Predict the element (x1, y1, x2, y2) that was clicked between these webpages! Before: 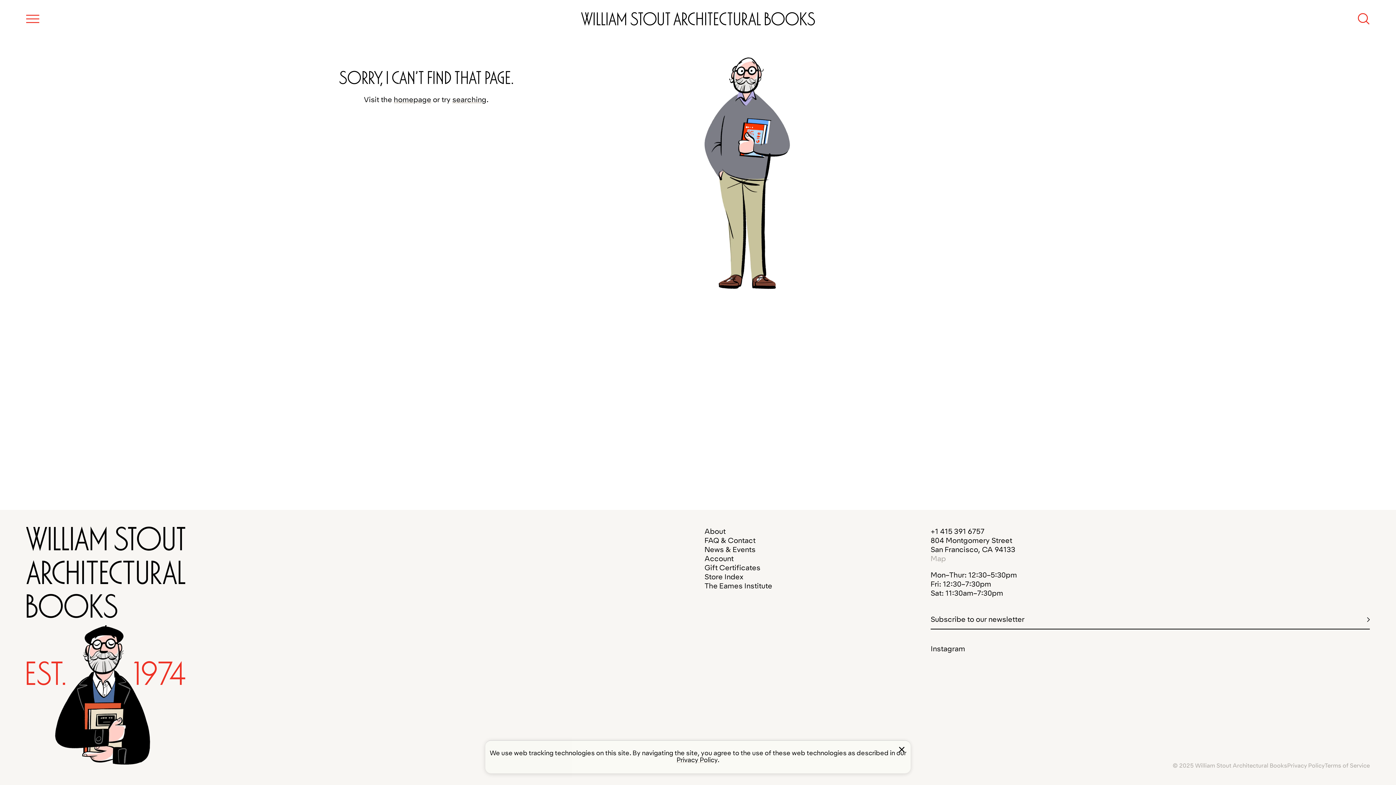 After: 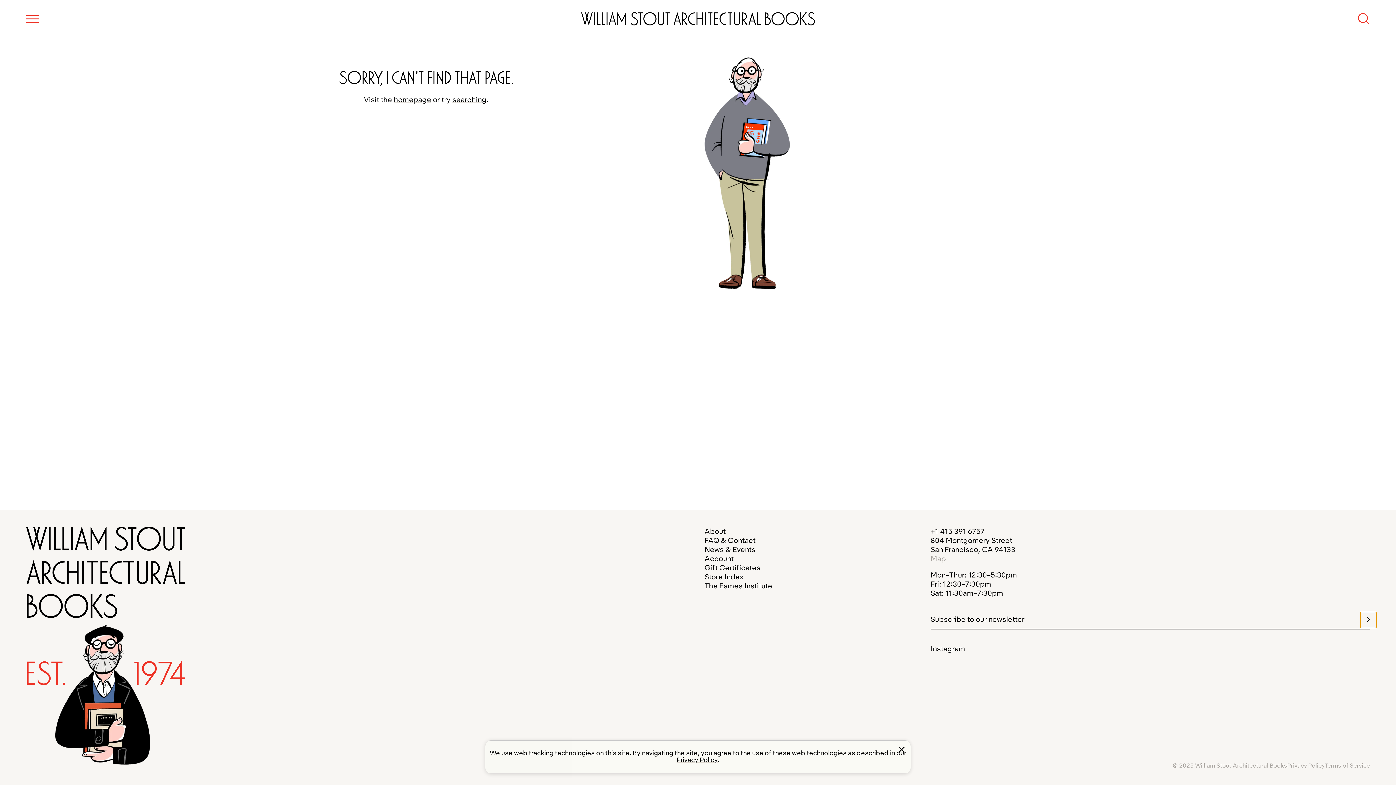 Action: label: Submit bbox: (1360, 612, 1376, 628)